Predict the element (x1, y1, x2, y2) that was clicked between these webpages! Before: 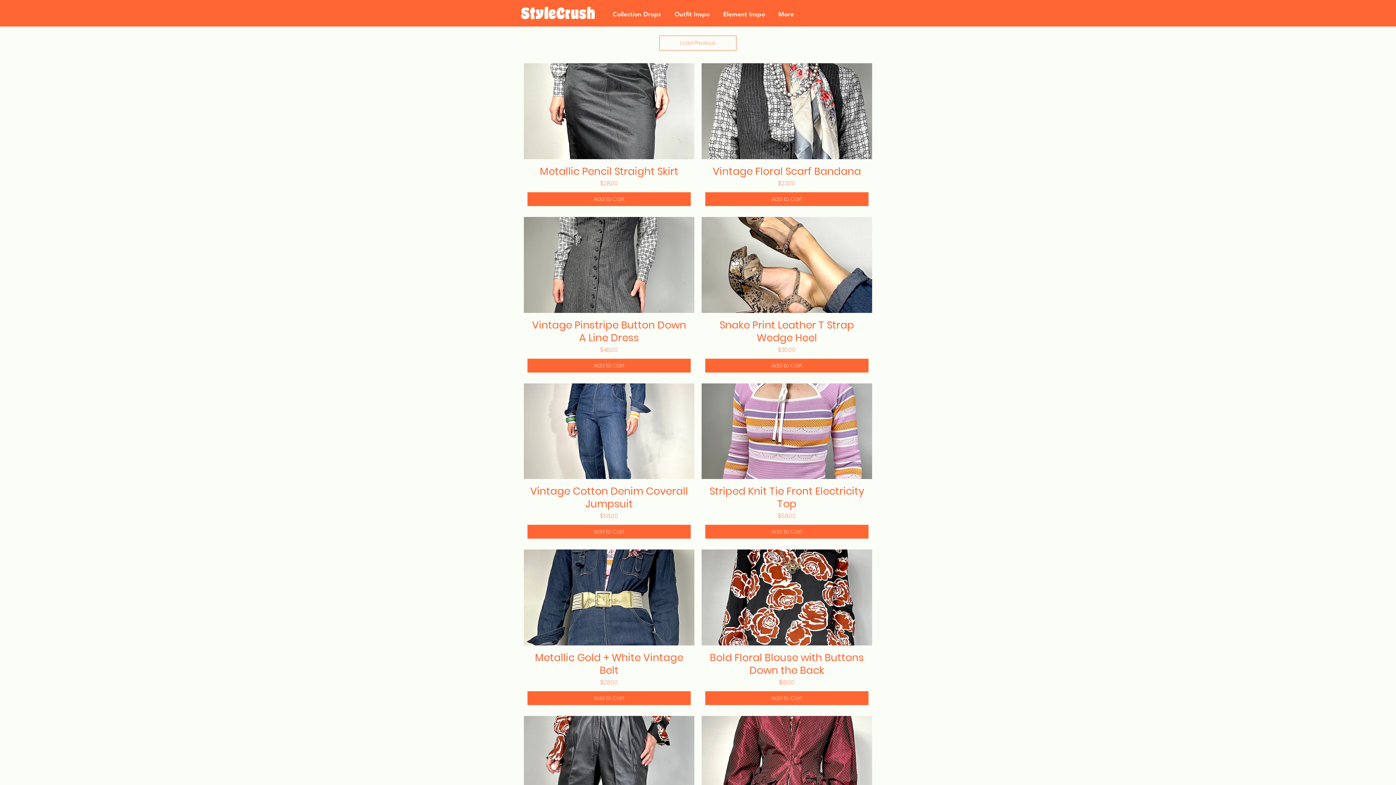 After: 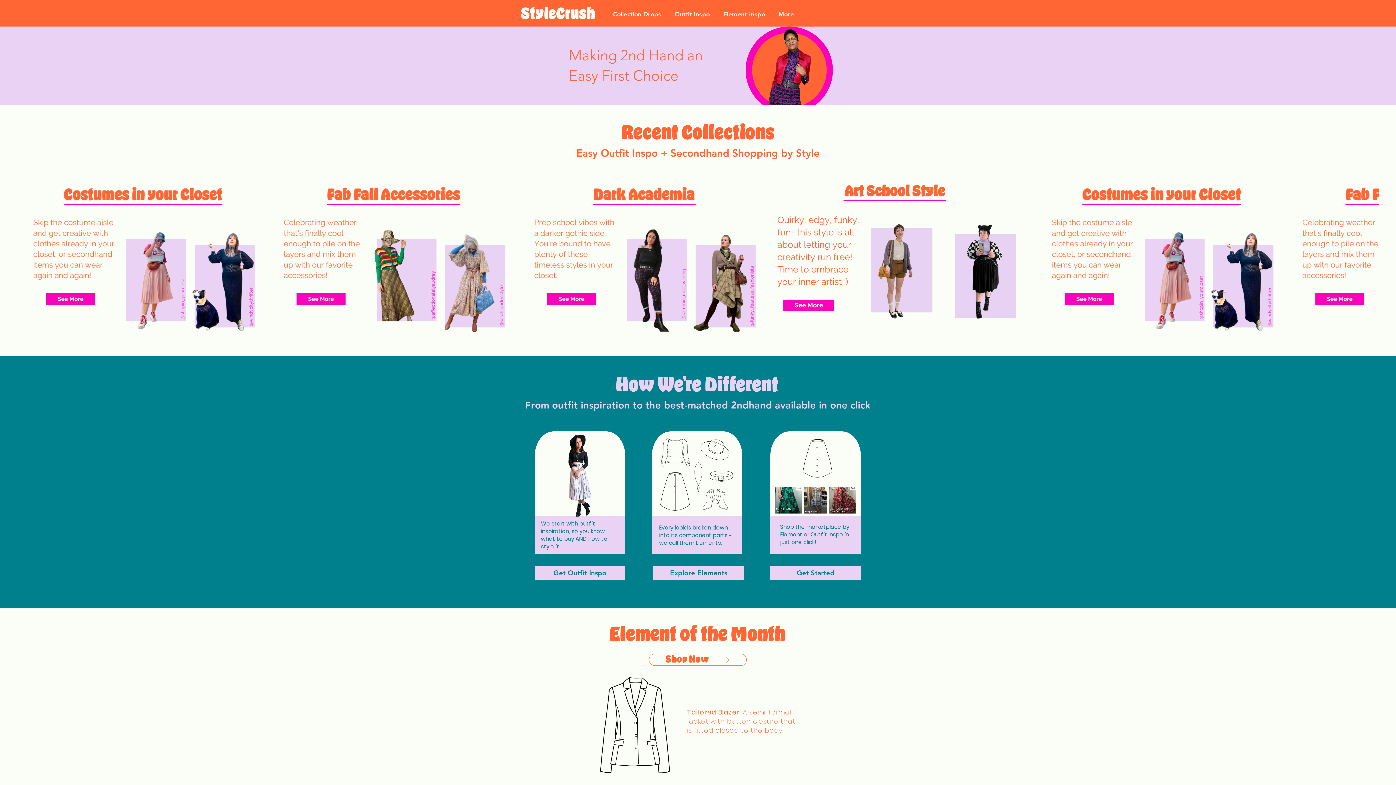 Action: label: StyleCrush bbox: (514, 6, 601, 21)